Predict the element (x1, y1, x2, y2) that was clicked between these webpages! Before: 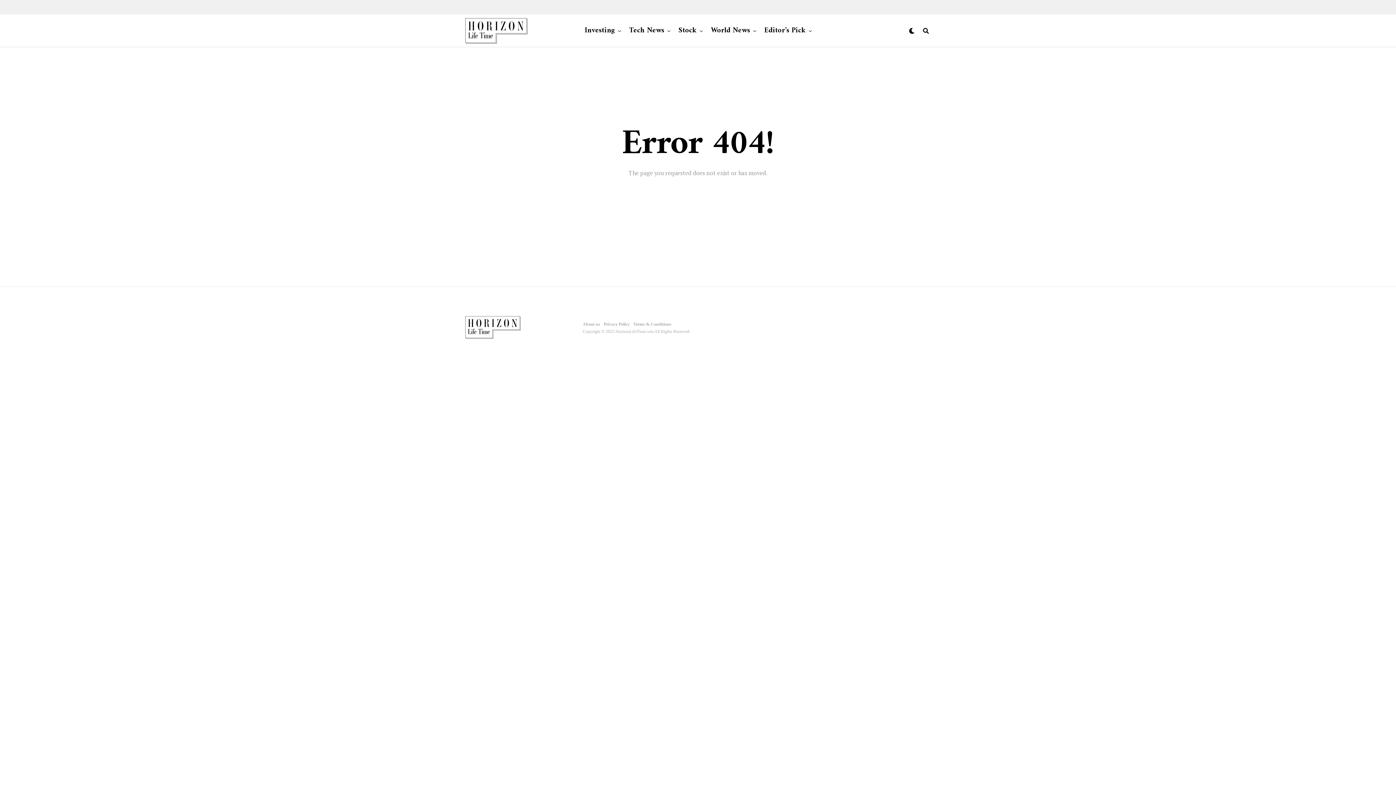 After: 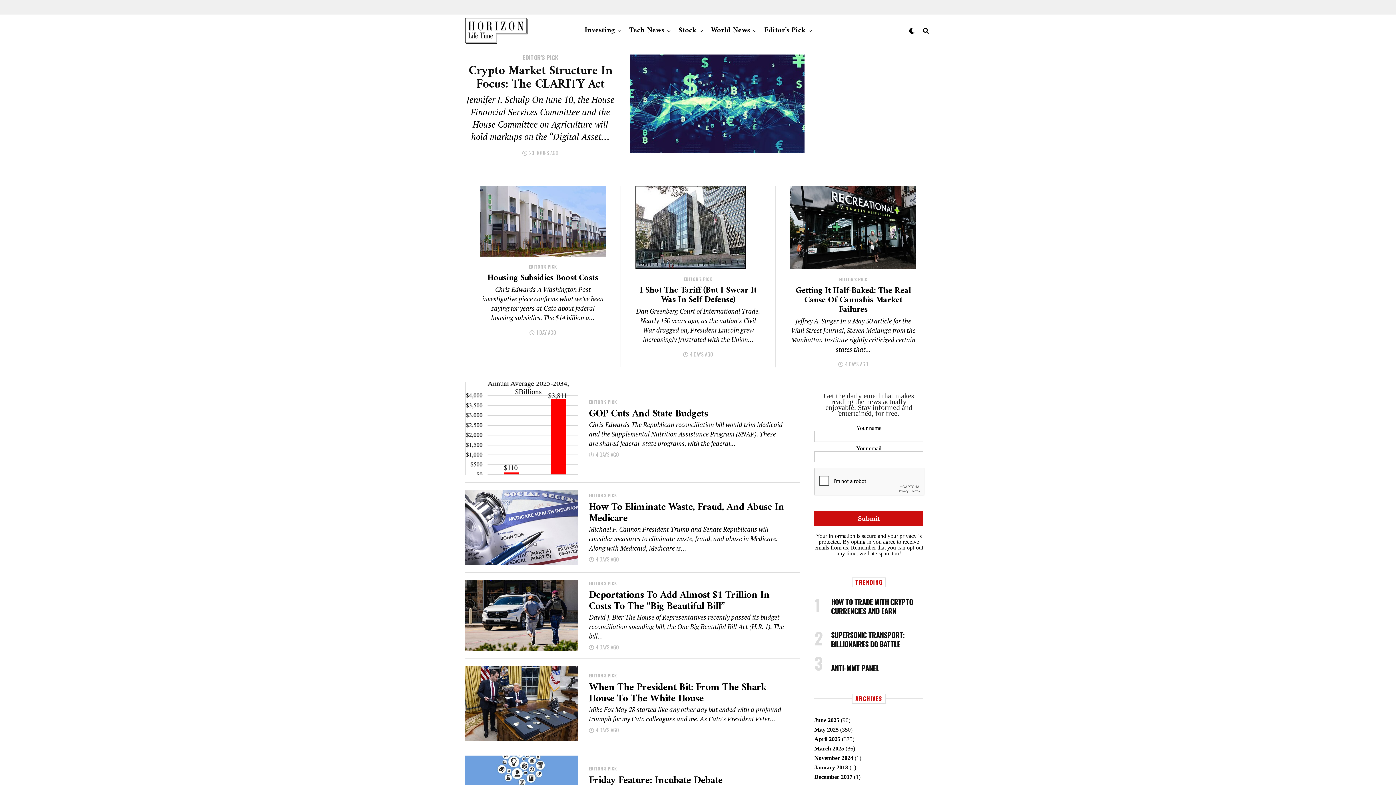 Action: bbox: (581, 14, 618, 47) label: Investing